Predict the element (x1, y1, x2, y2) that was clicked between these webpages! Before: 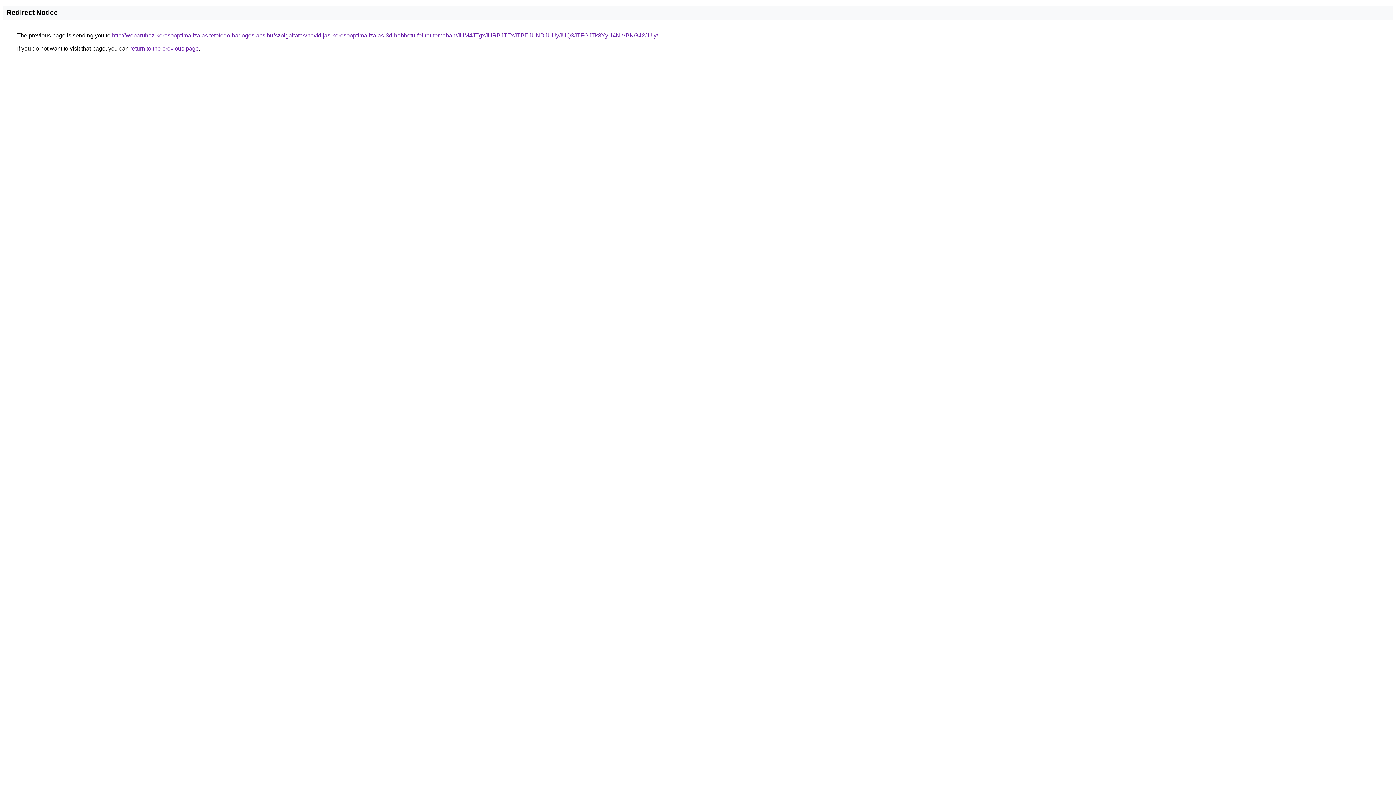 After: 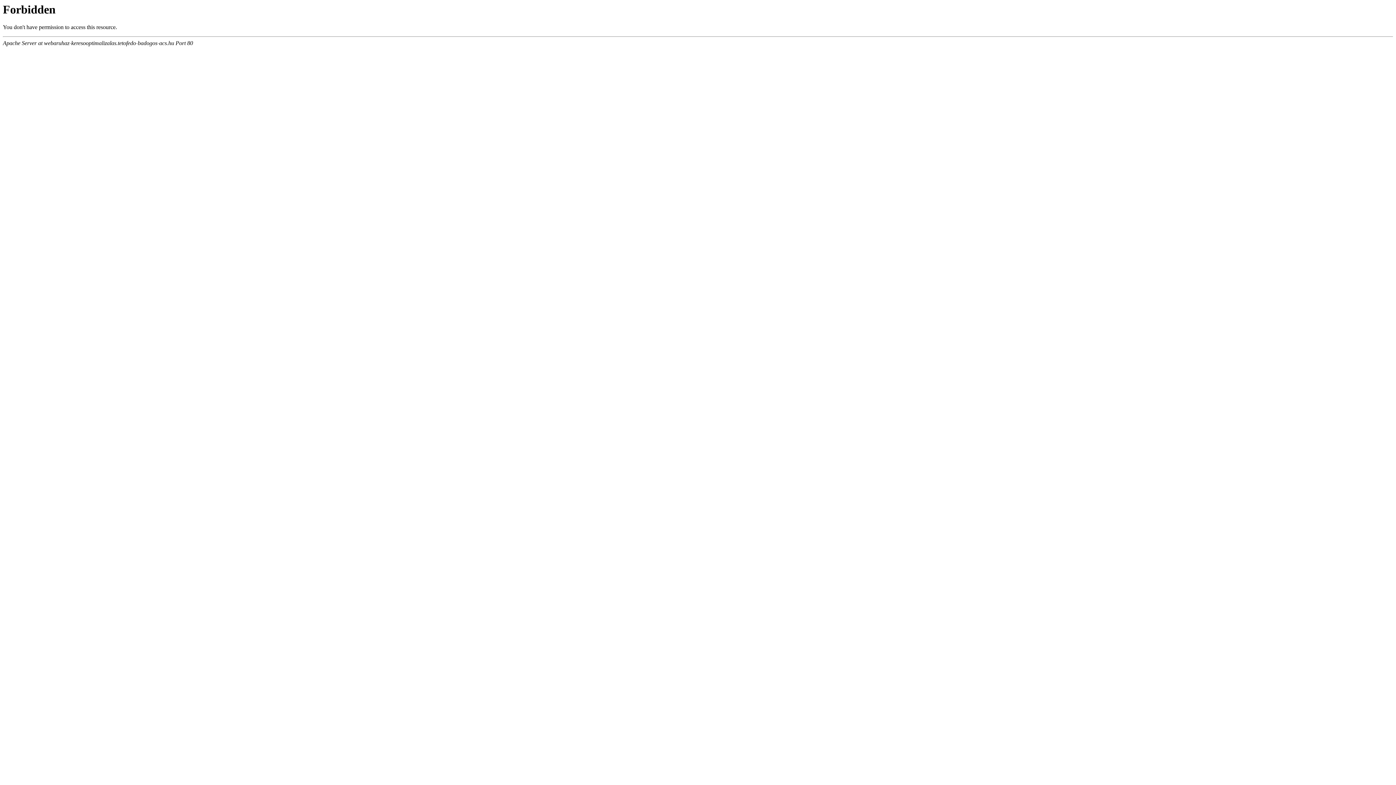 Action: bbox: (112, 32, 658, 38) label: http://webaruhaz-keresooptimalizalas.tetofedo-badogos-acs.hu/szolgaltatas/havidijas-keresooptimalizalas-3d-habbetu-felirat-temaban/JUM4JTgxJURBJTExJTBEJUNDJUUyJUQ3JTFGJTk3YyU4NiVBNG42JUIy/